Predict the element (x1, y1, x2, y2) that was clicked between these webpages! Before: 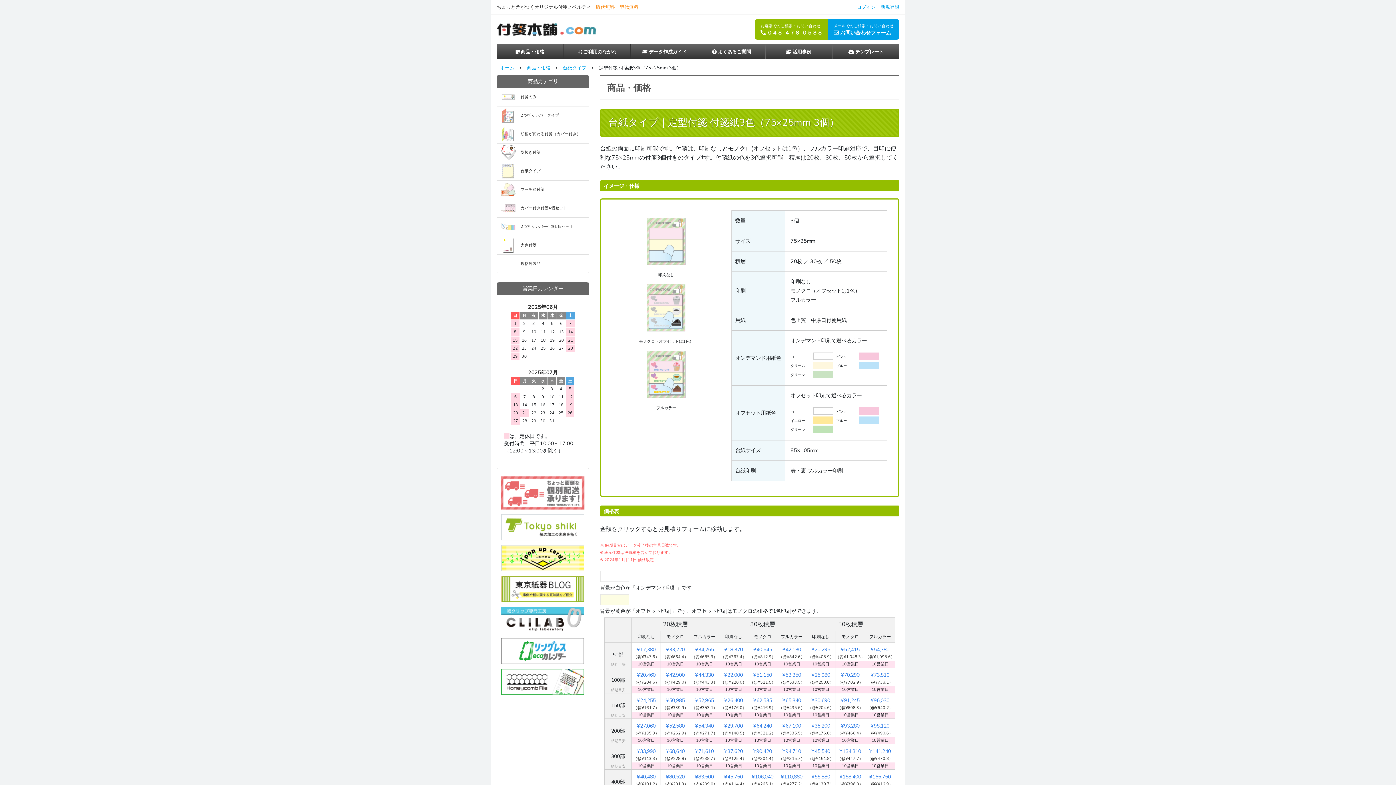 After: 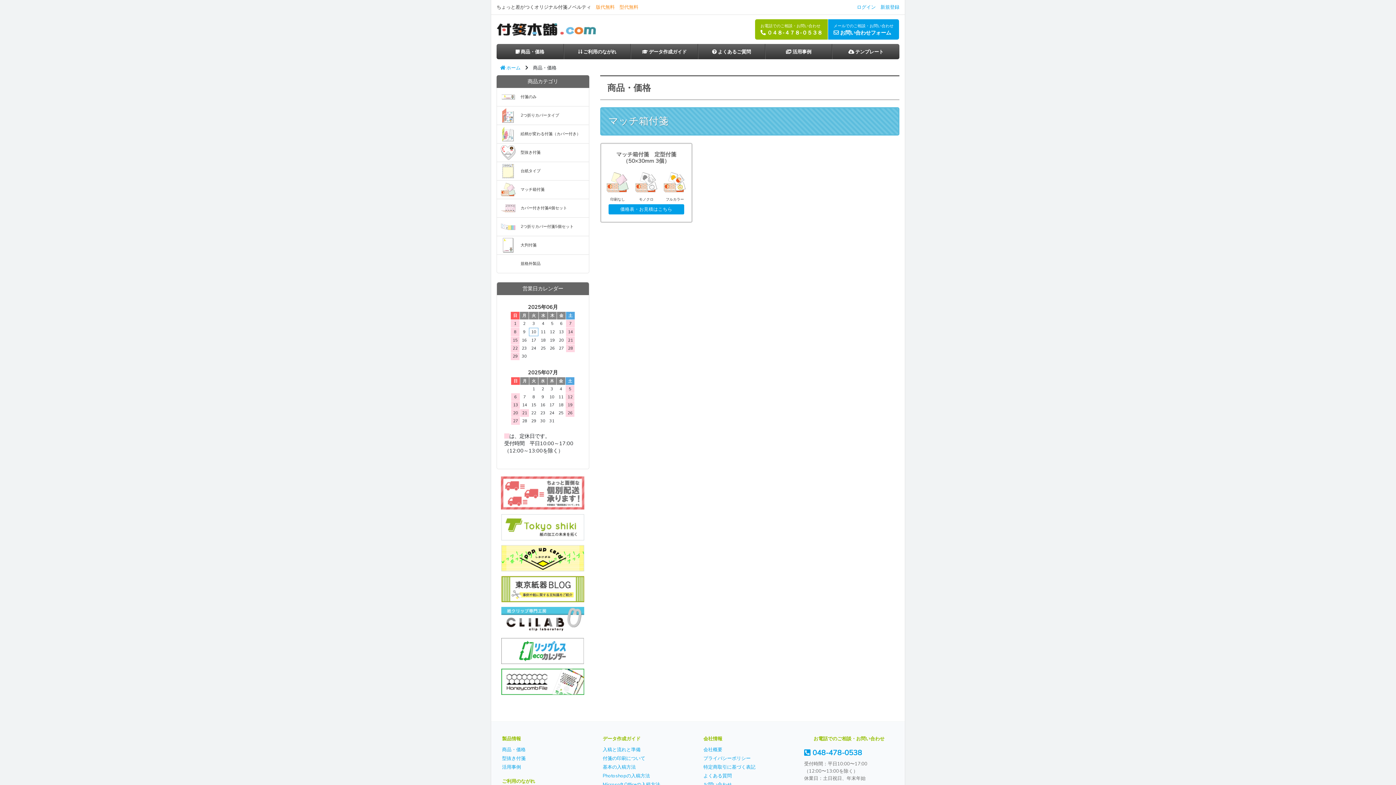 Action: bbox: (497, 180, 588, 198) label: マッチ箱付箋